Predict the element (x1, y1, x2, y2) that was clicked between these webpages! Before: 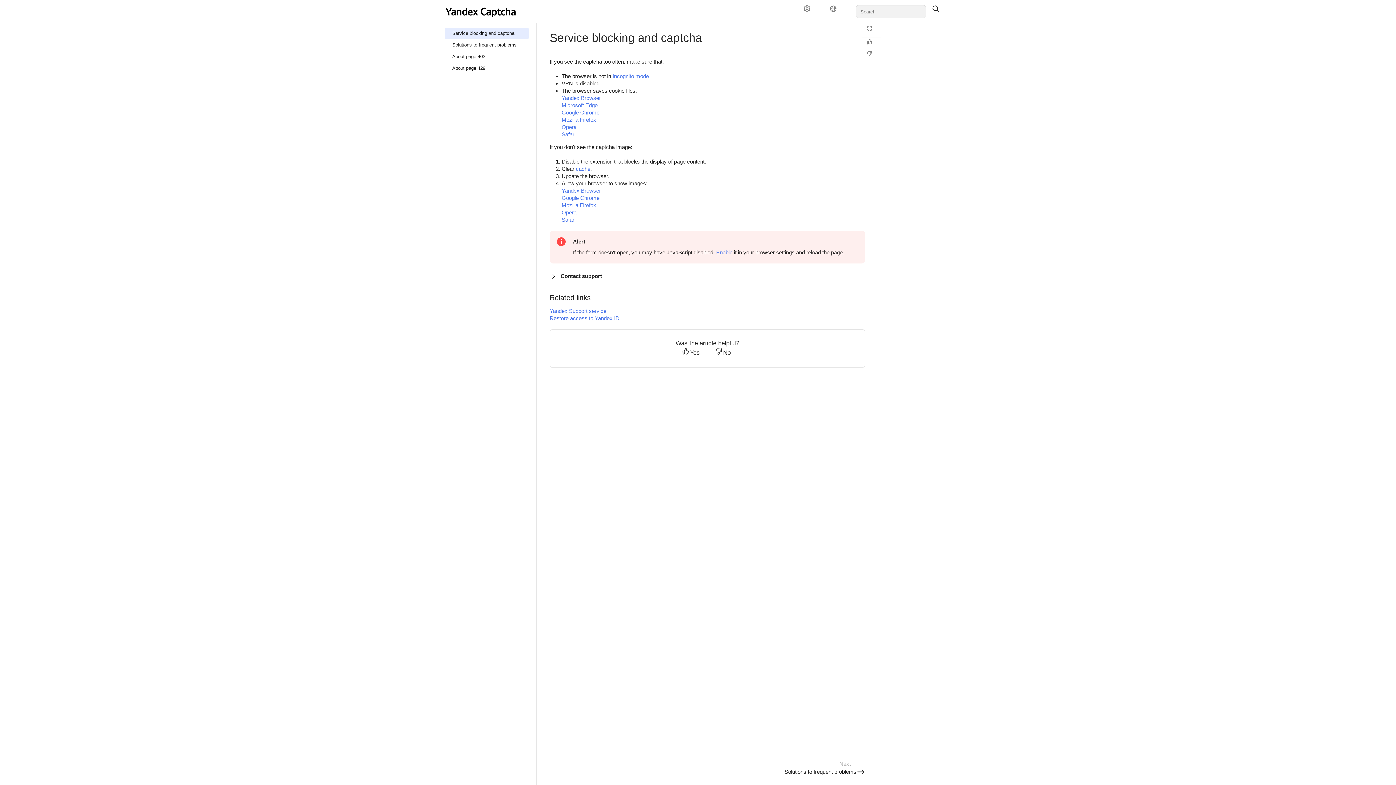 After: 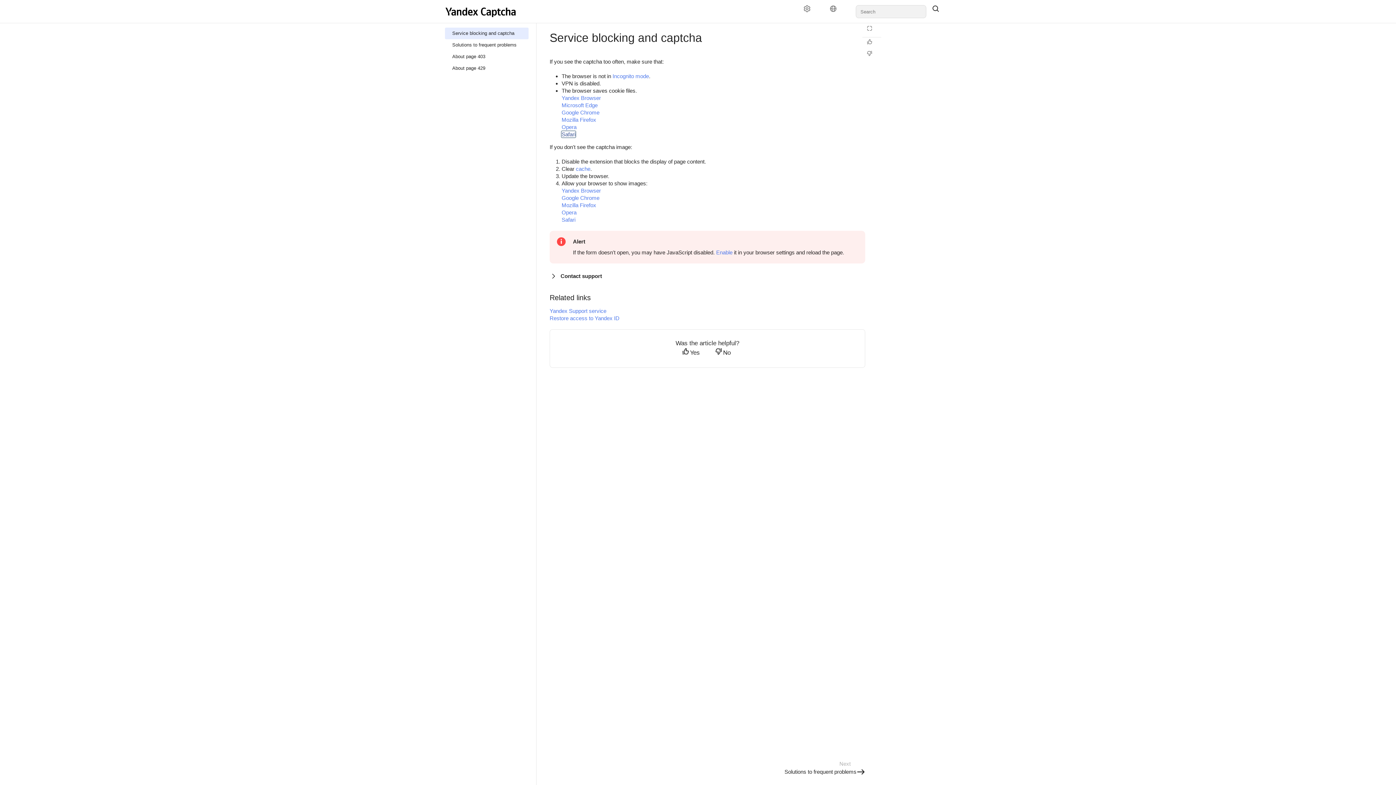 Action: bbox: (561, 131, 575, 137) label: Safari